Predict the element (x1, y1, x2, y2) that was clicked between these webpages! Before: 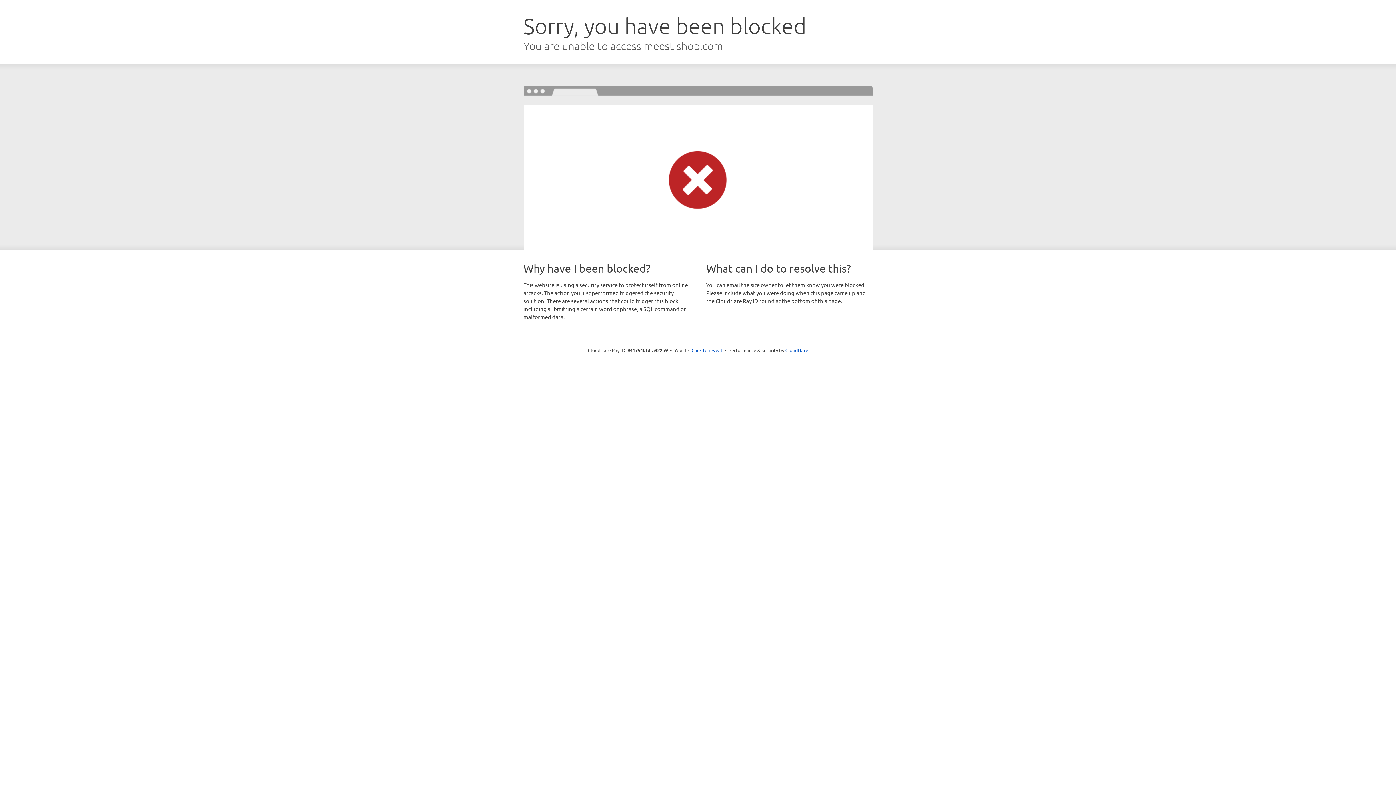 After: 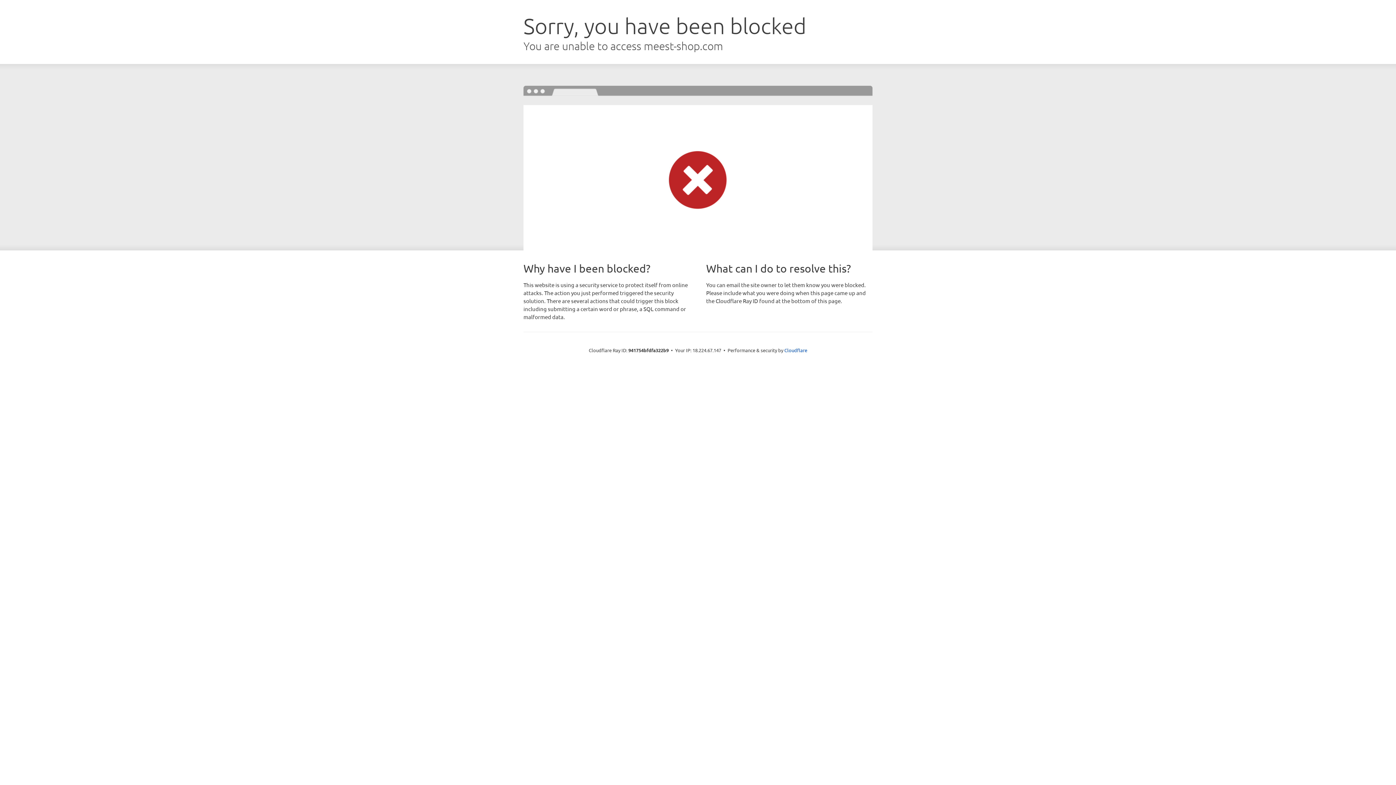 Action: bbox: (691, 346, 722, 353) label: Click to reveal